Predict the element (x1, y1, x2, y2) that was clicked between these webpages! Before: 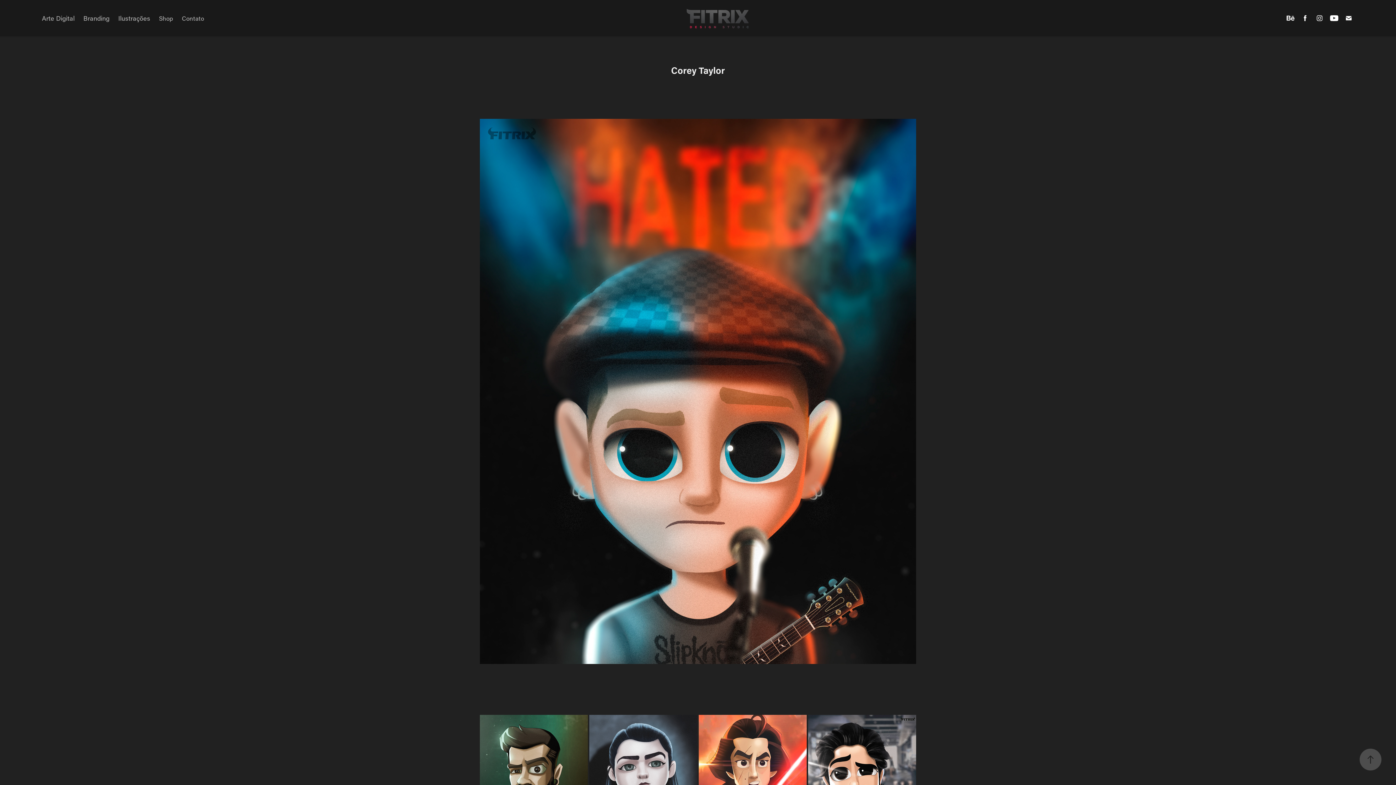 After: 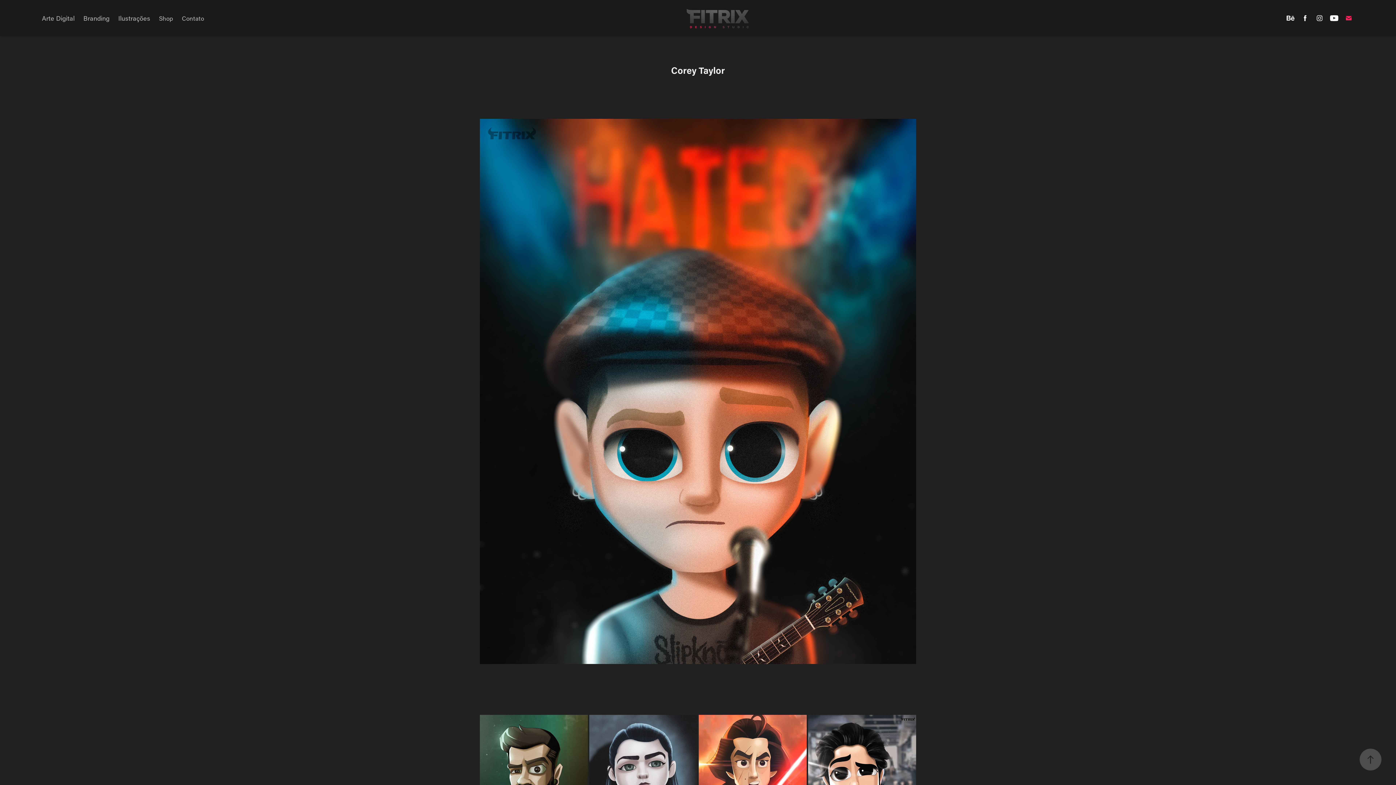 Action: bbox: (1343, 12, 1354, 23)